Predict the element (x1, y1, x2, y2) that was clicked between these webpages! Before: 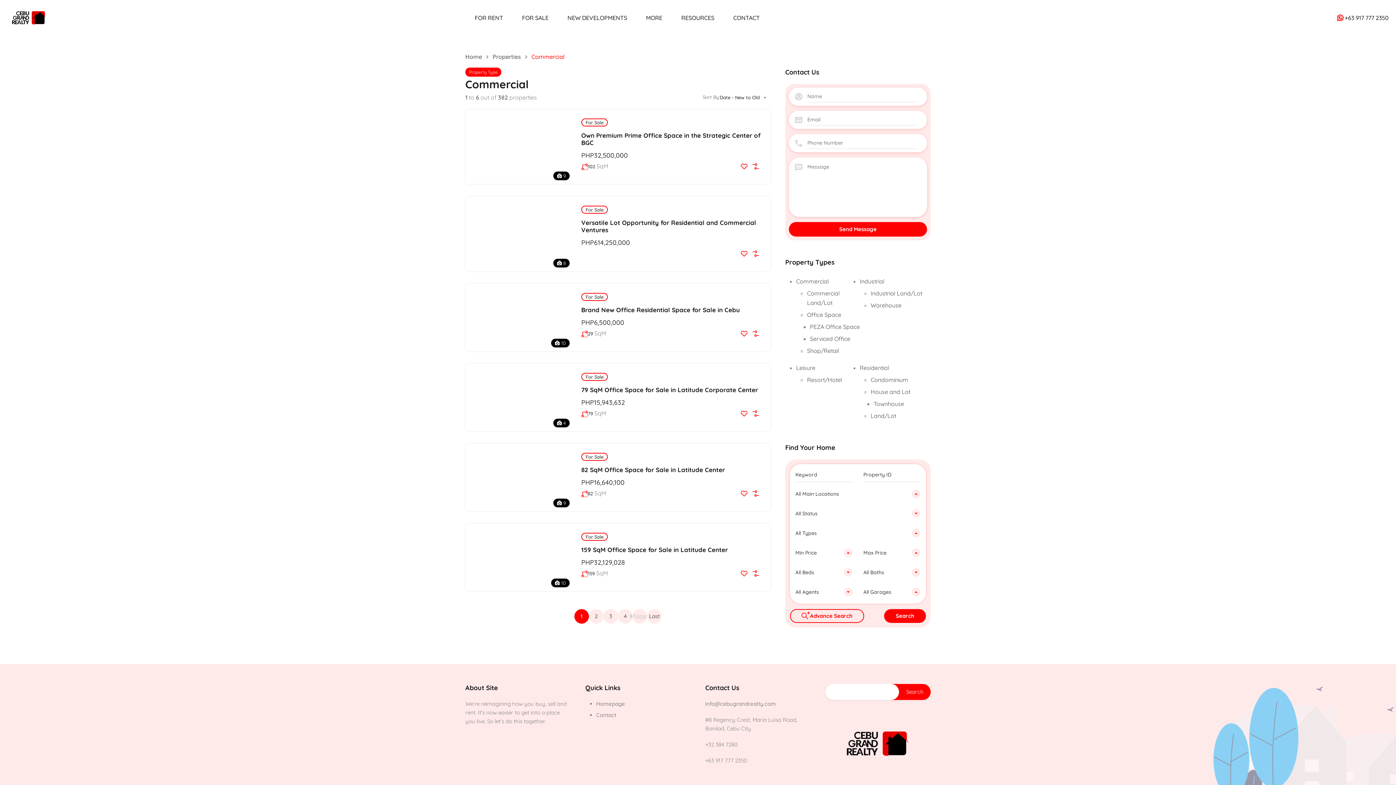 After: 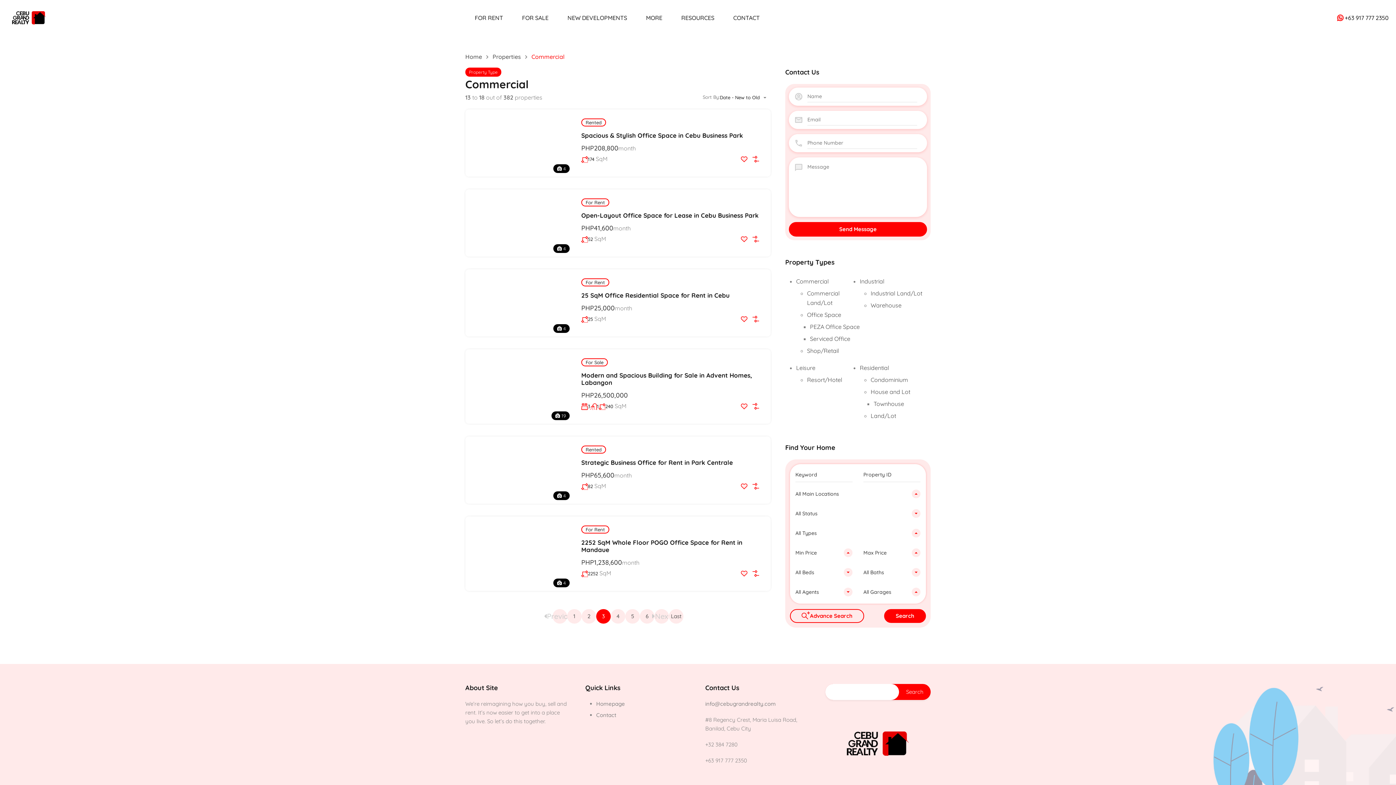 Action: label: 3 bbox: (603, 609, 618, 624)